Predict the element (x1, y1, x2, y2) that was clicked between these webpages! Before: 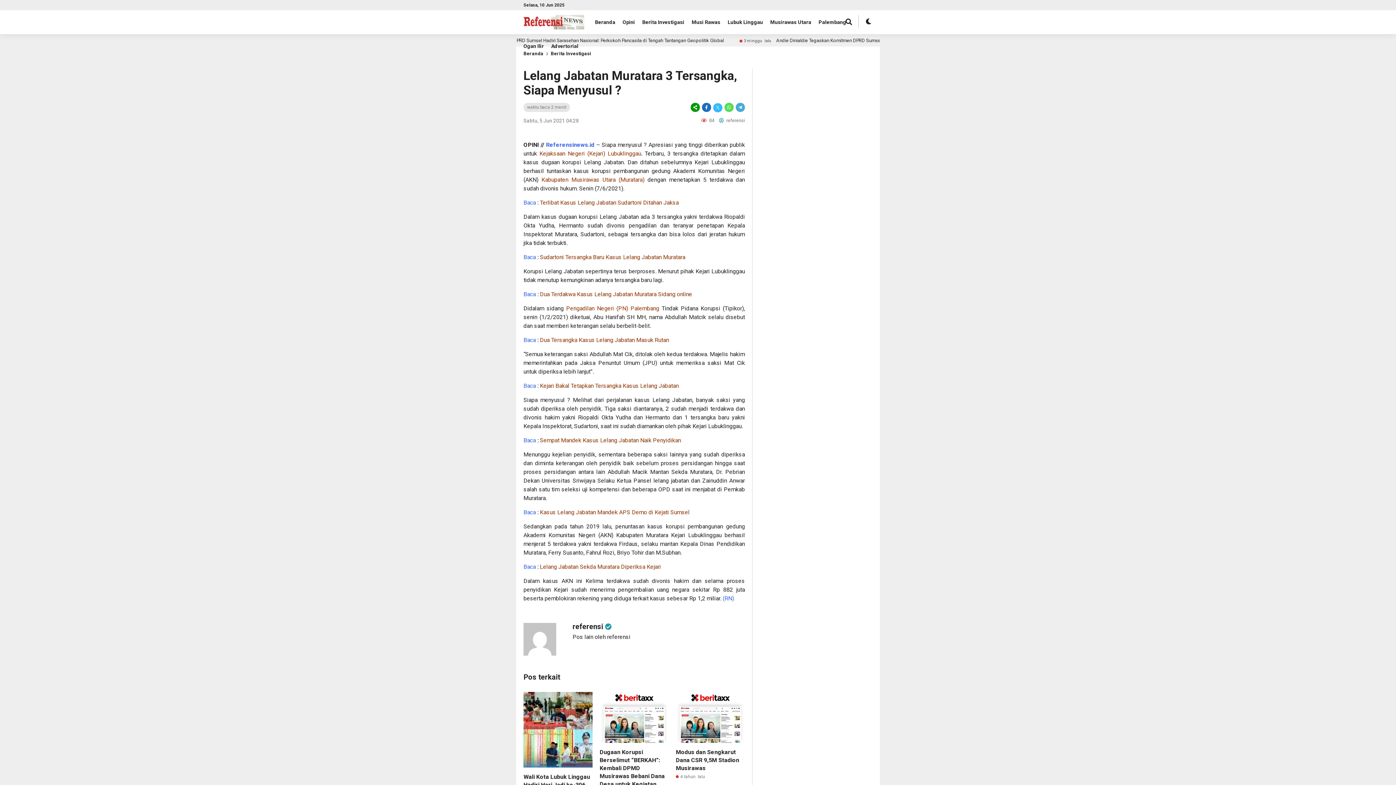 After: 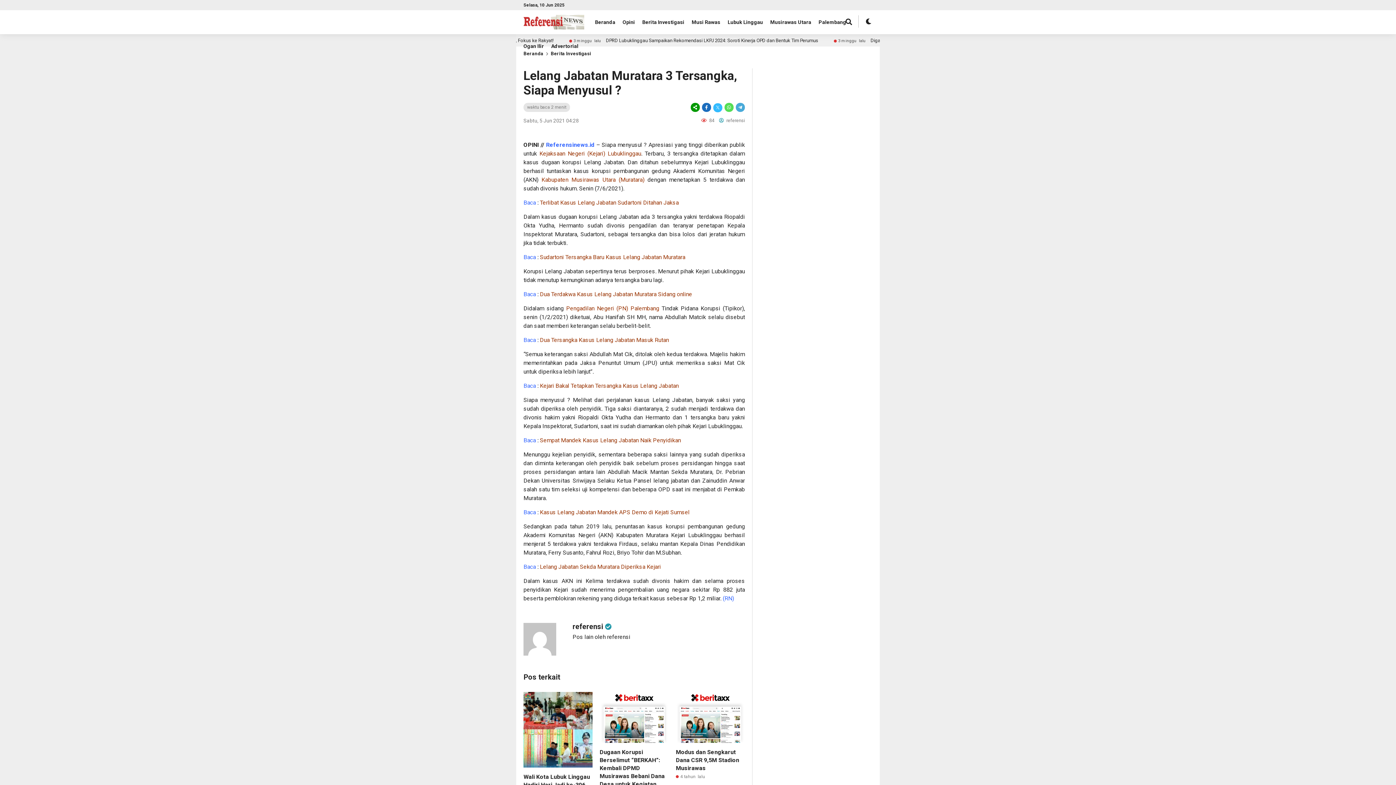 Action: bbox: (723, 104, 734, 110) label:  